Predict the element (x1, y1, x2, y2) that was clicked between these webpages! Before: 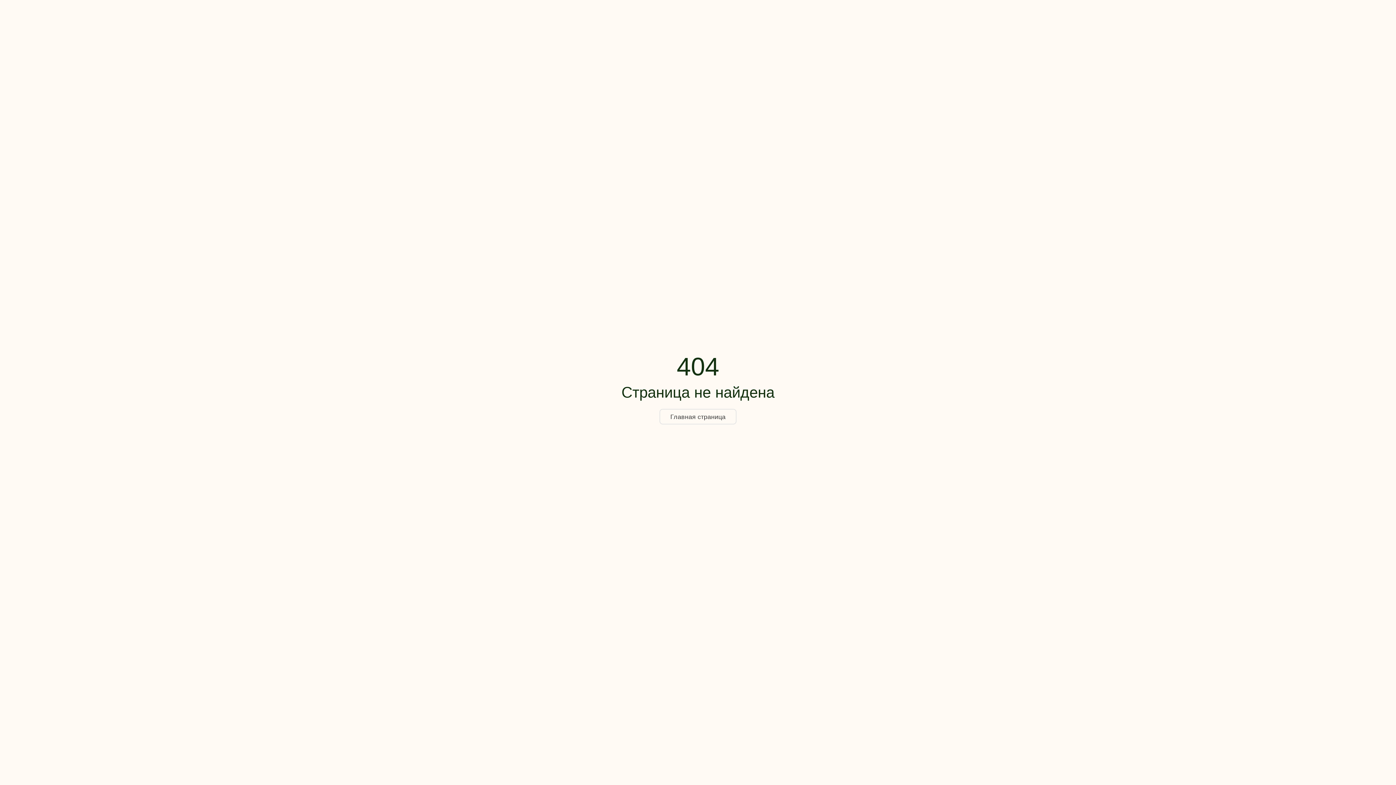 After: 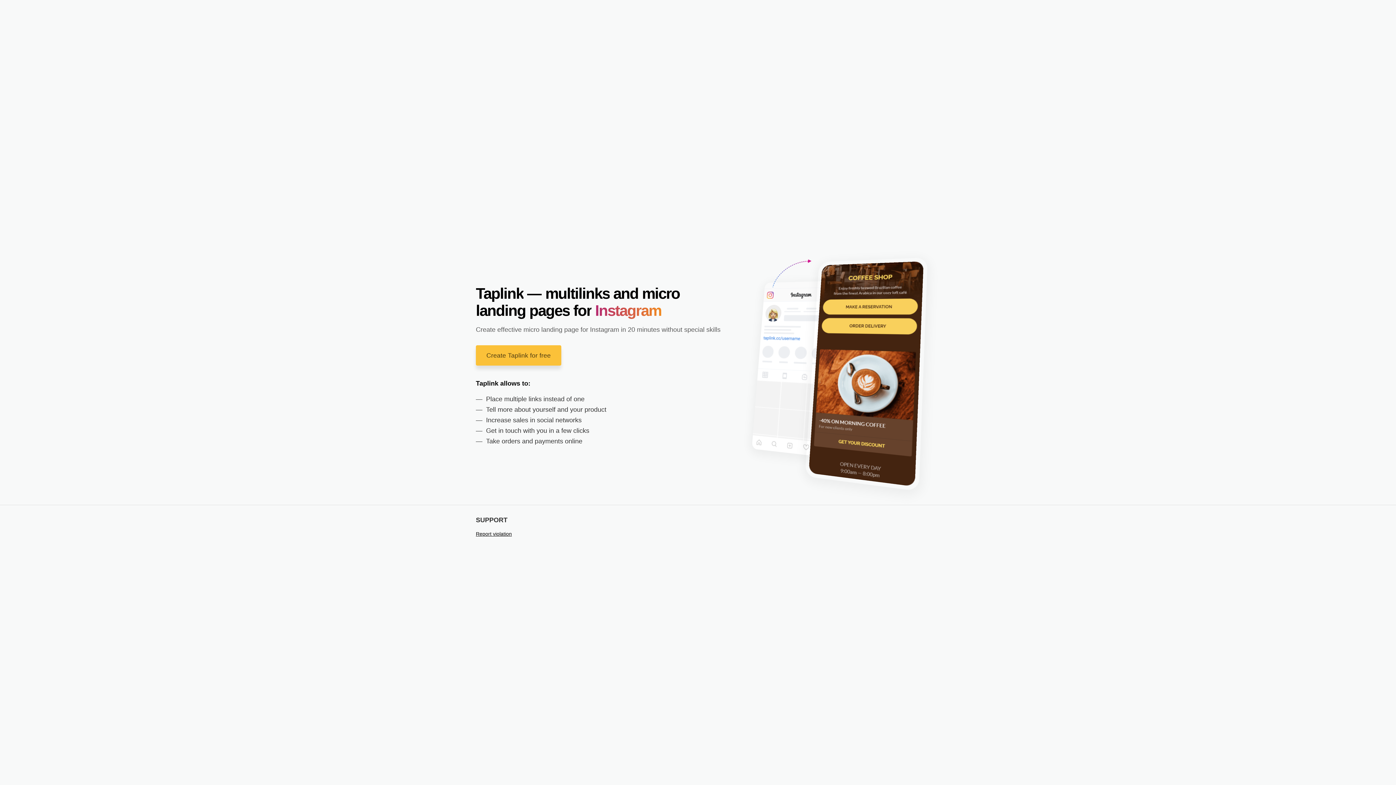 Action: label: Главная страница bbox: (659, 409, 736, 424)